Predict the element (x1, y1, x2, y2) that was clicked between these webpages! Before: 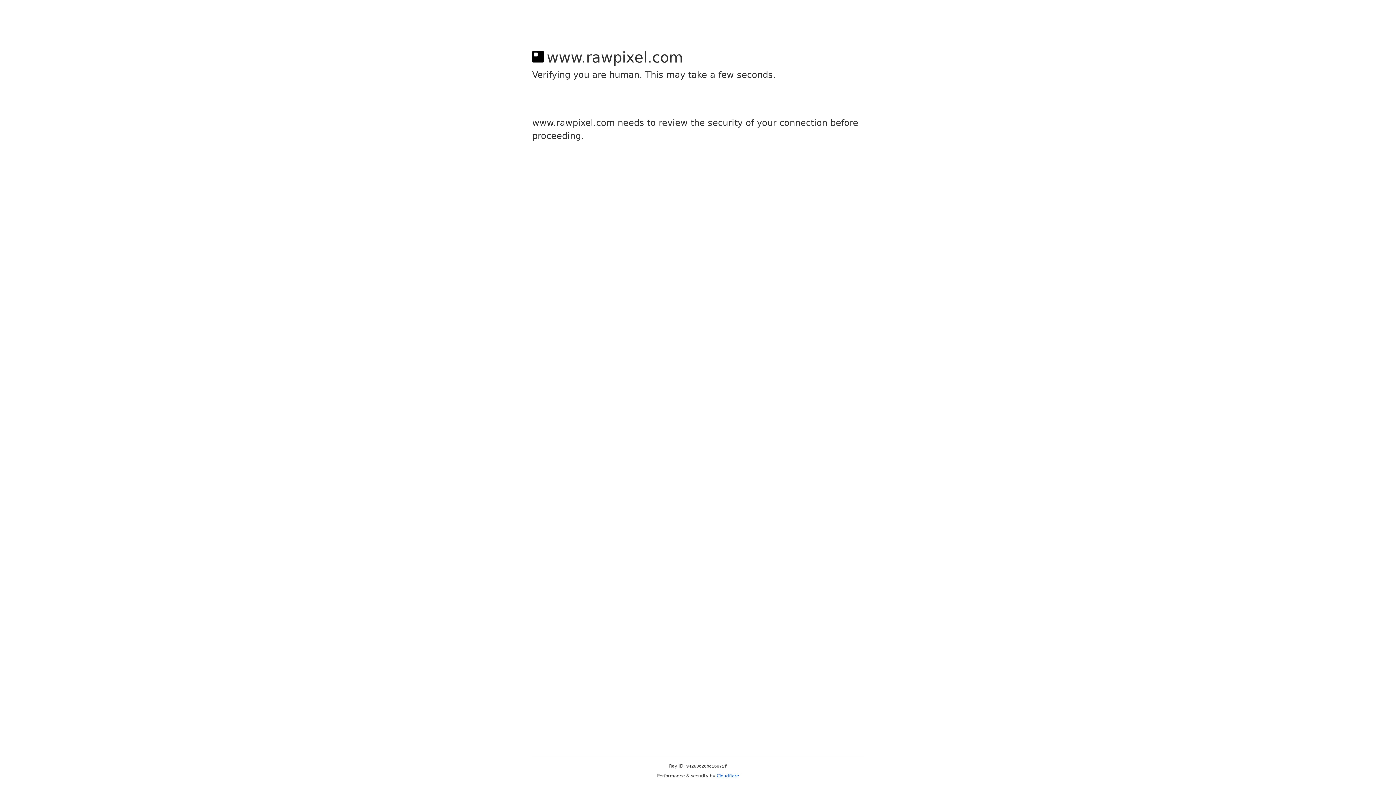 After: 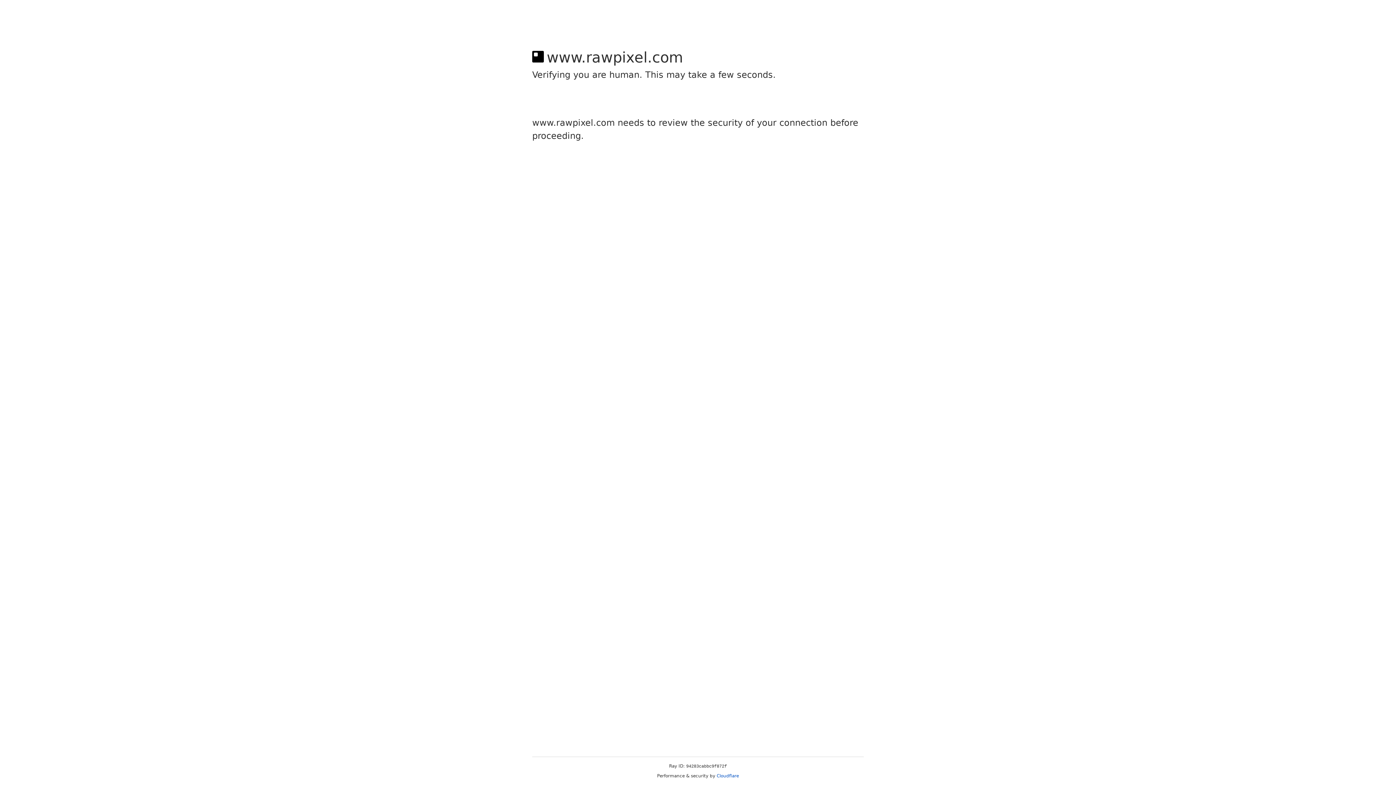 Action: label: Cloudflare bbox: (716, 773, 739, 778)